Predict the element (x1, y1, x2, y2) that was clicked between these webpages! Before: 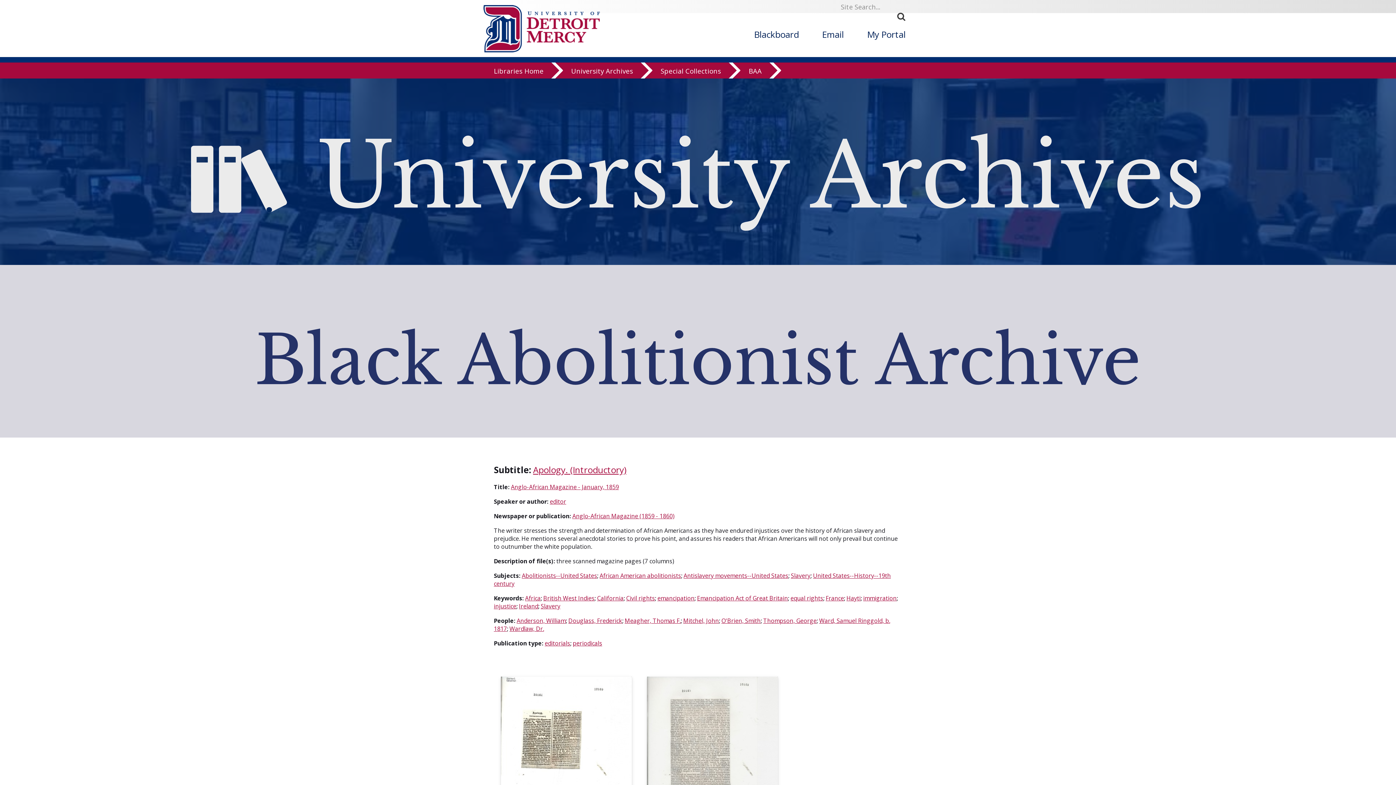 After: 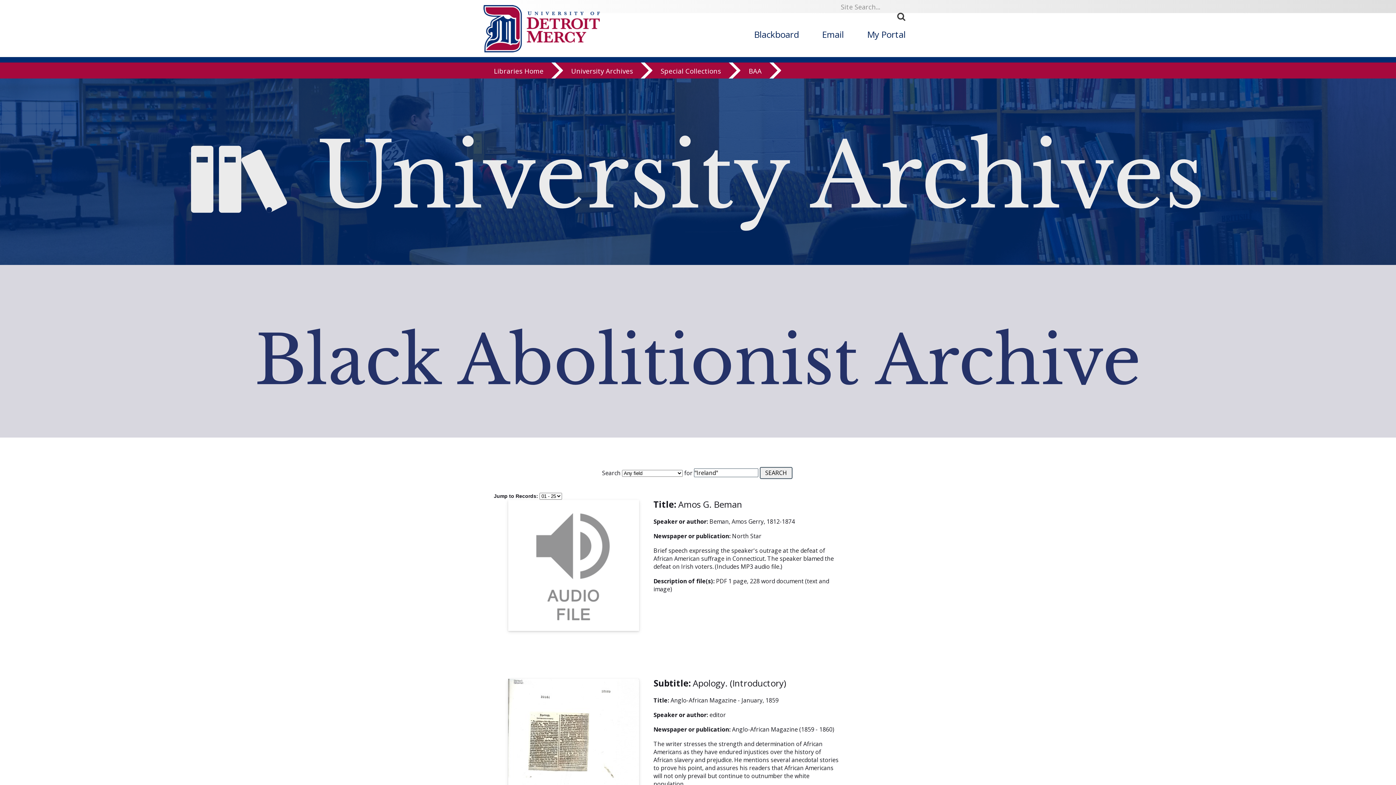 Action: bbox: (519, 602, 538, 610) label: Ireland